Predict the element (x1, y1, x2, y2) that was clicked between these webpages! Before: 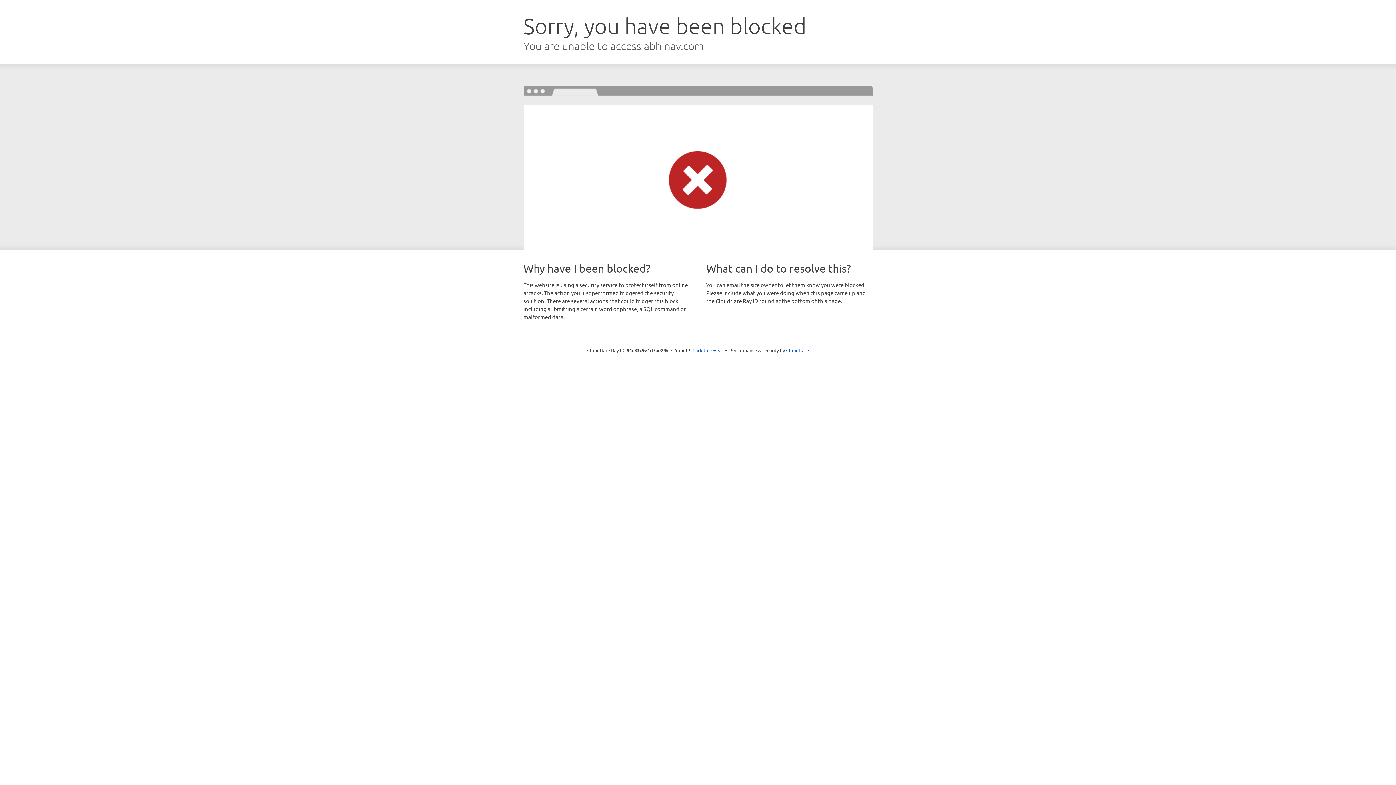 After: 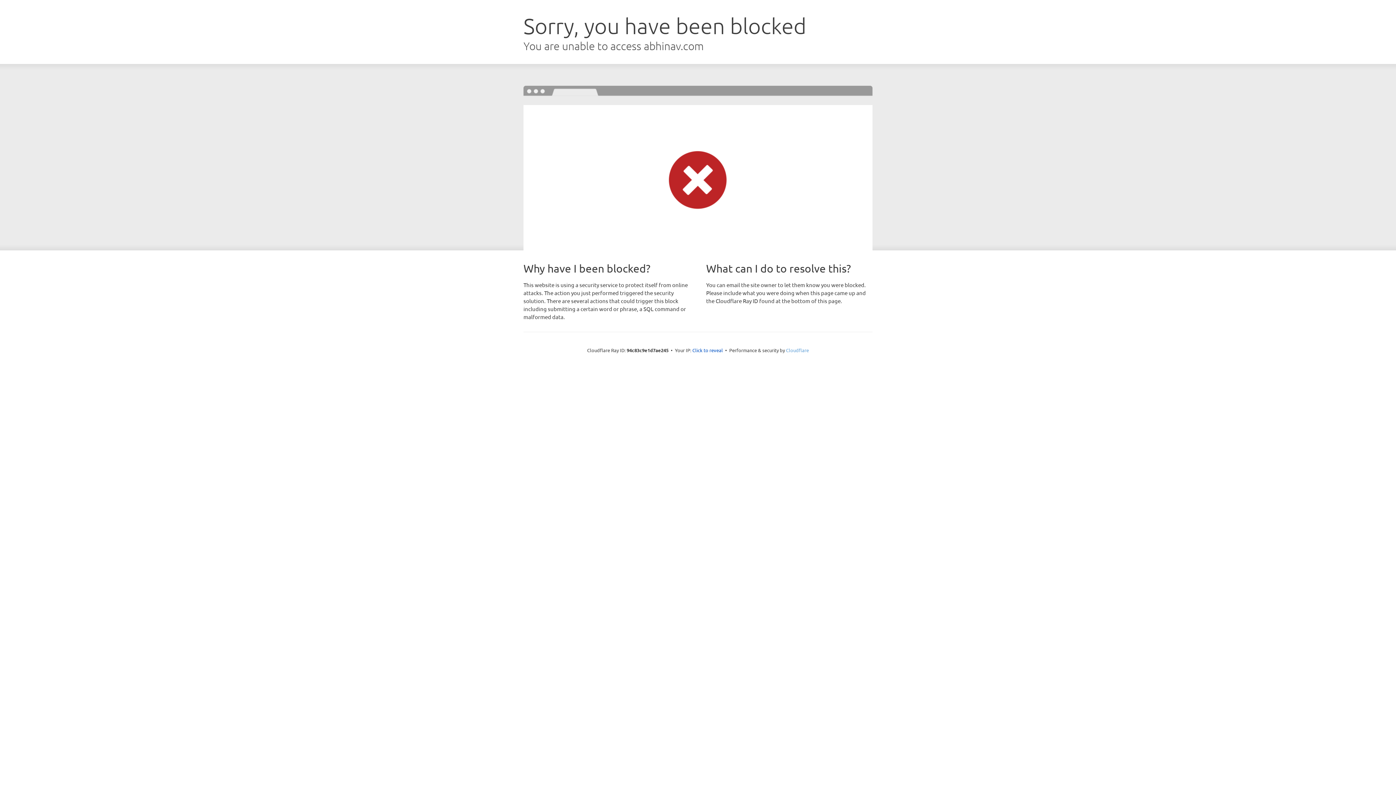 Action: bbox: (786, 347, 809, 353) label: Cloudflare